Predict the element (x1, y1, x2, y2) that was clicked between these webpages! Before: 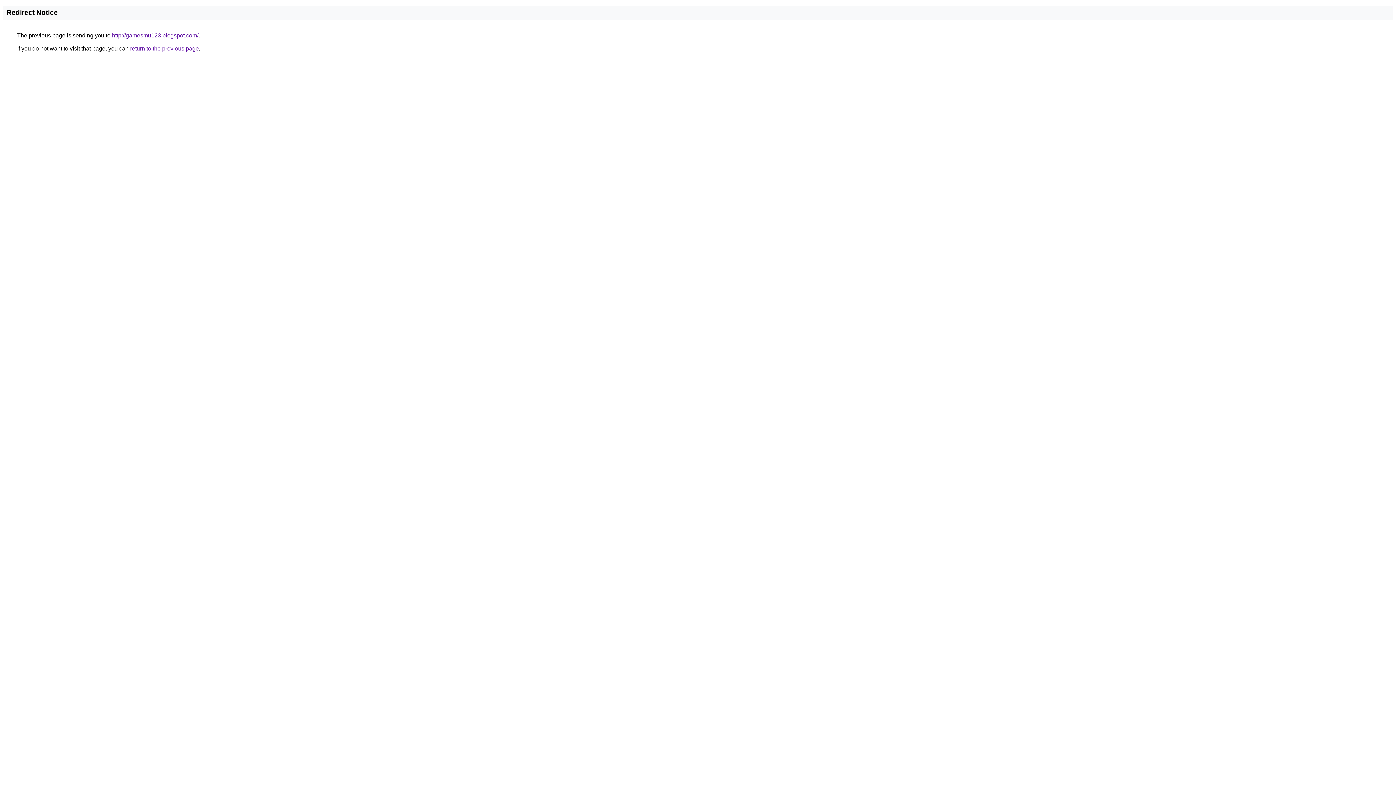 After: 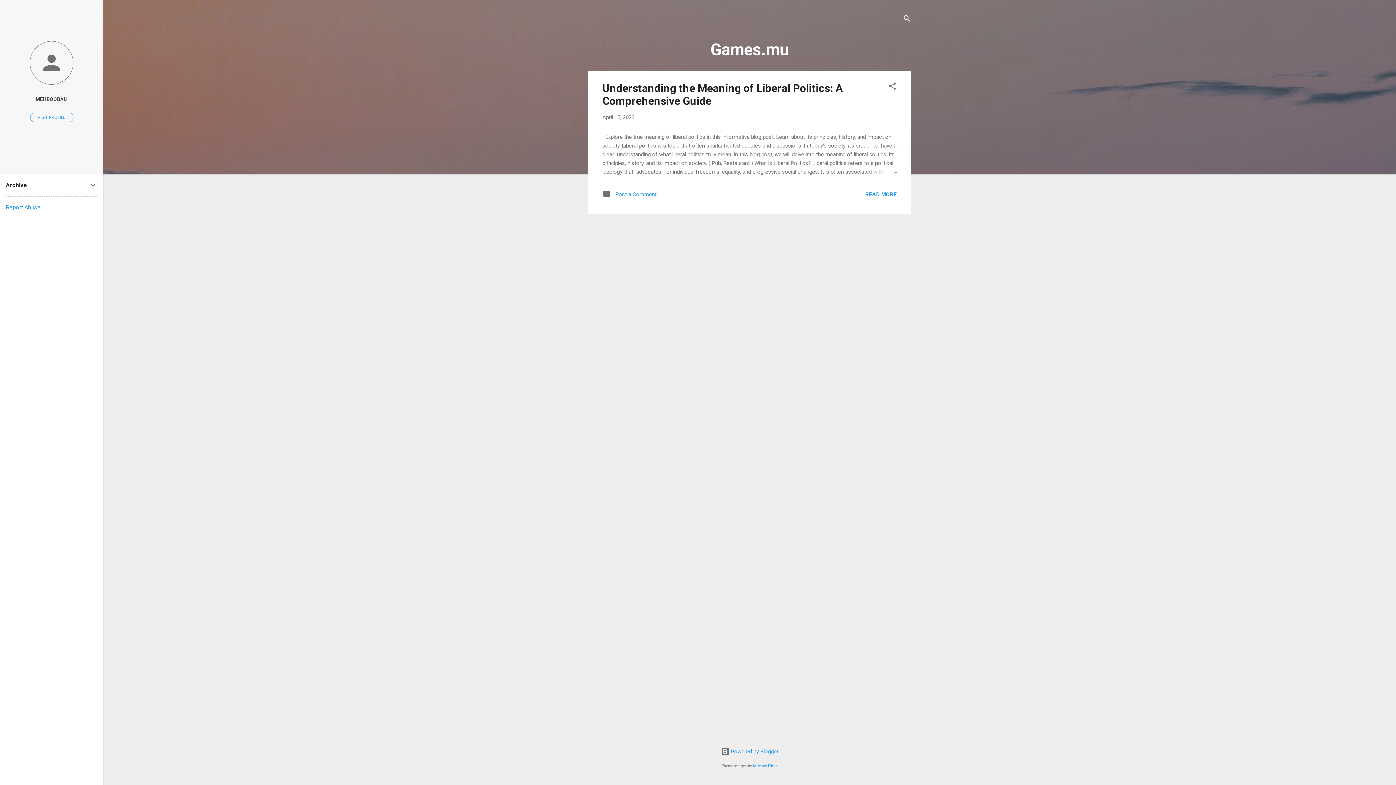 Action: bbox: (112, 32, 198, 38) label: http://gamesmu123.blogspot.com/